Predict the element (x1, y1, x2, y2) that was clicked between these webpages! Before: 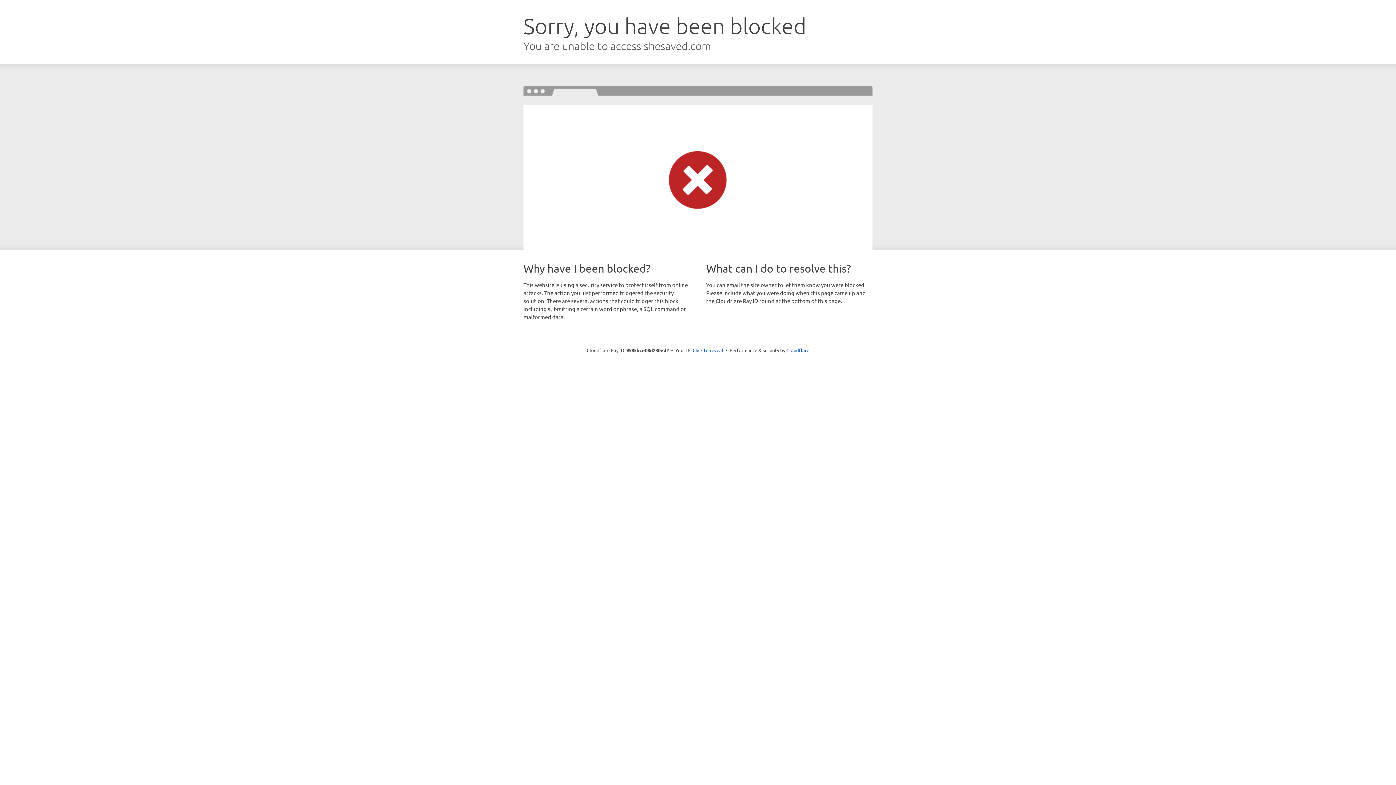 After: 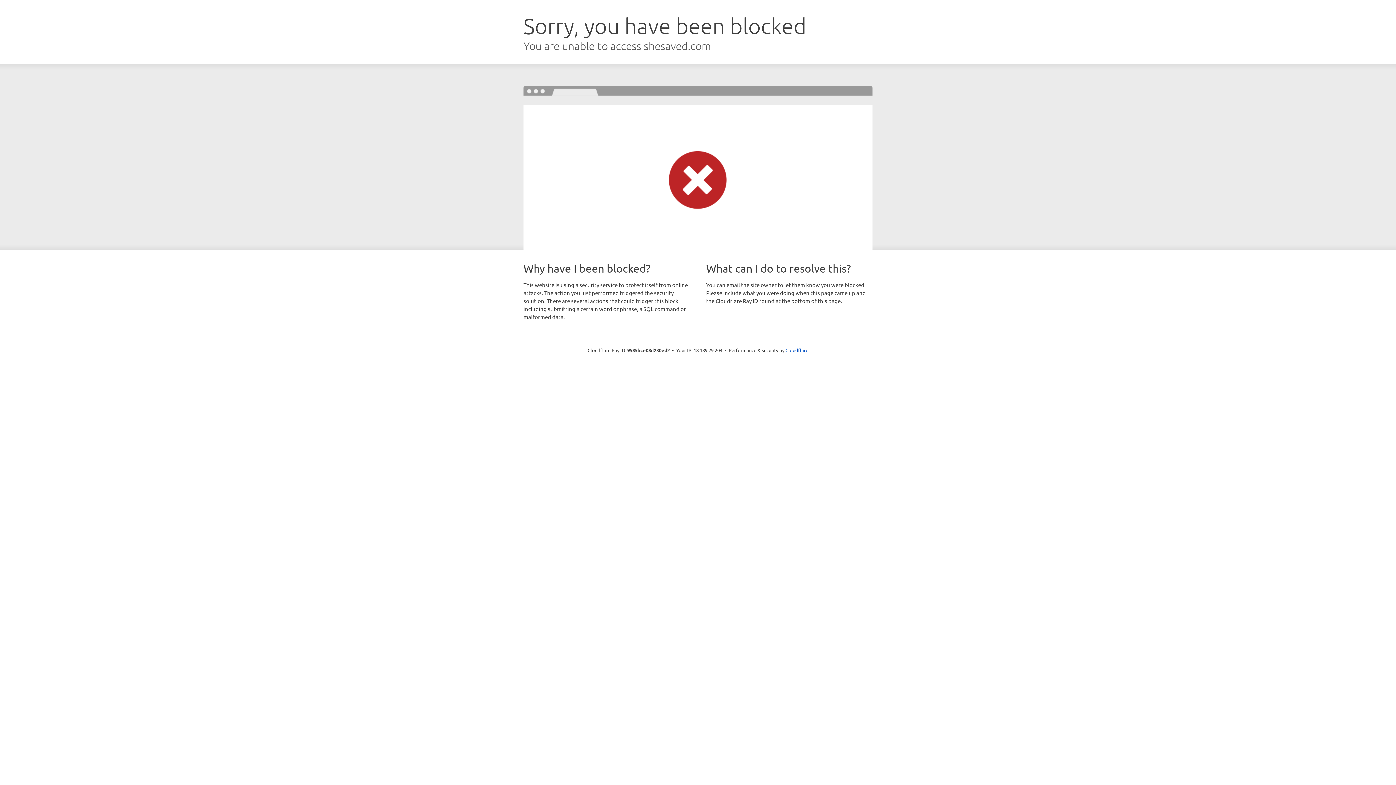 Action: label: Click to reveal bbox: (692, 346, 723, 353)